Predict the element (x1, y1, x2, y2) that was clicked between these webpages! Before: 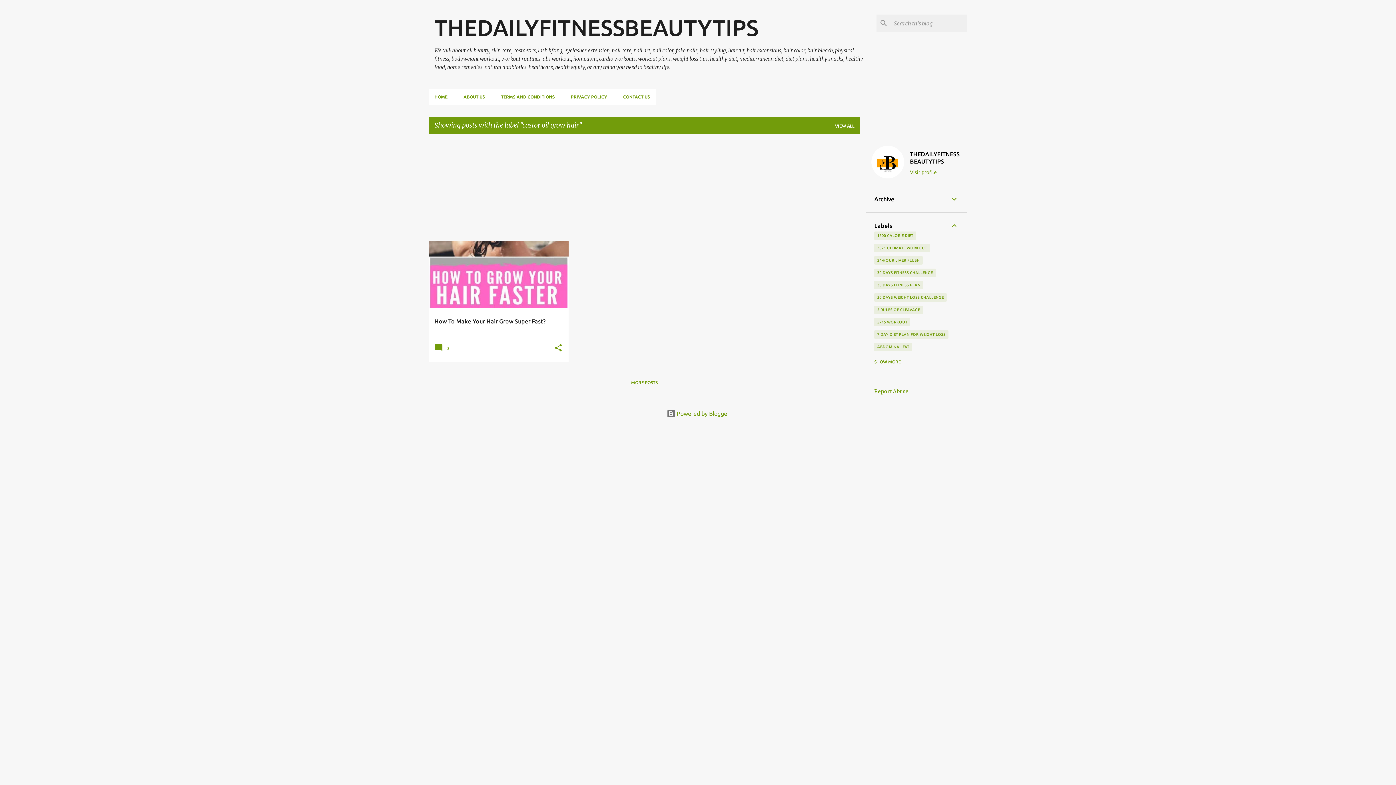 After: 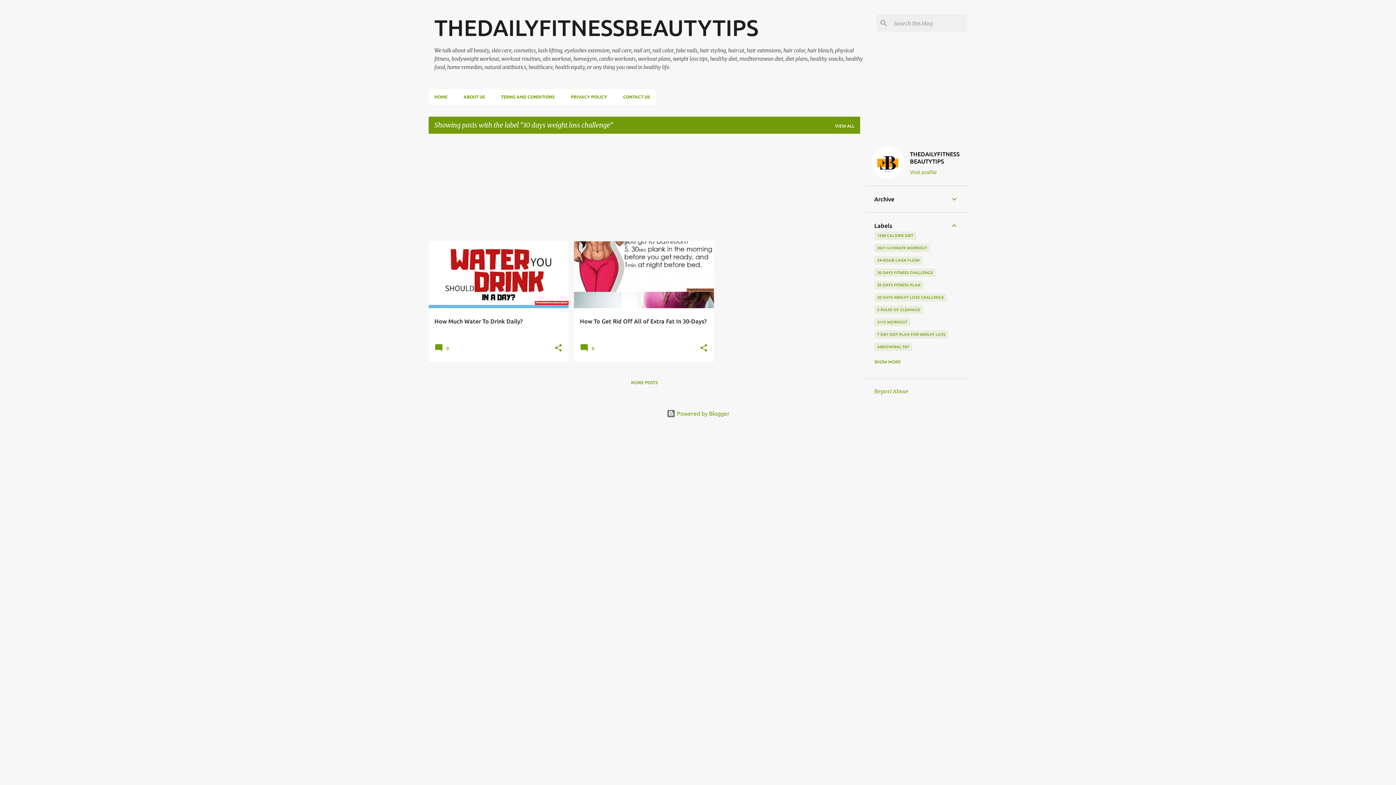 Action: bbox: (874, 293, 946, 301) label: 30 DAYS WEIGHT LOSS CHALLENGE